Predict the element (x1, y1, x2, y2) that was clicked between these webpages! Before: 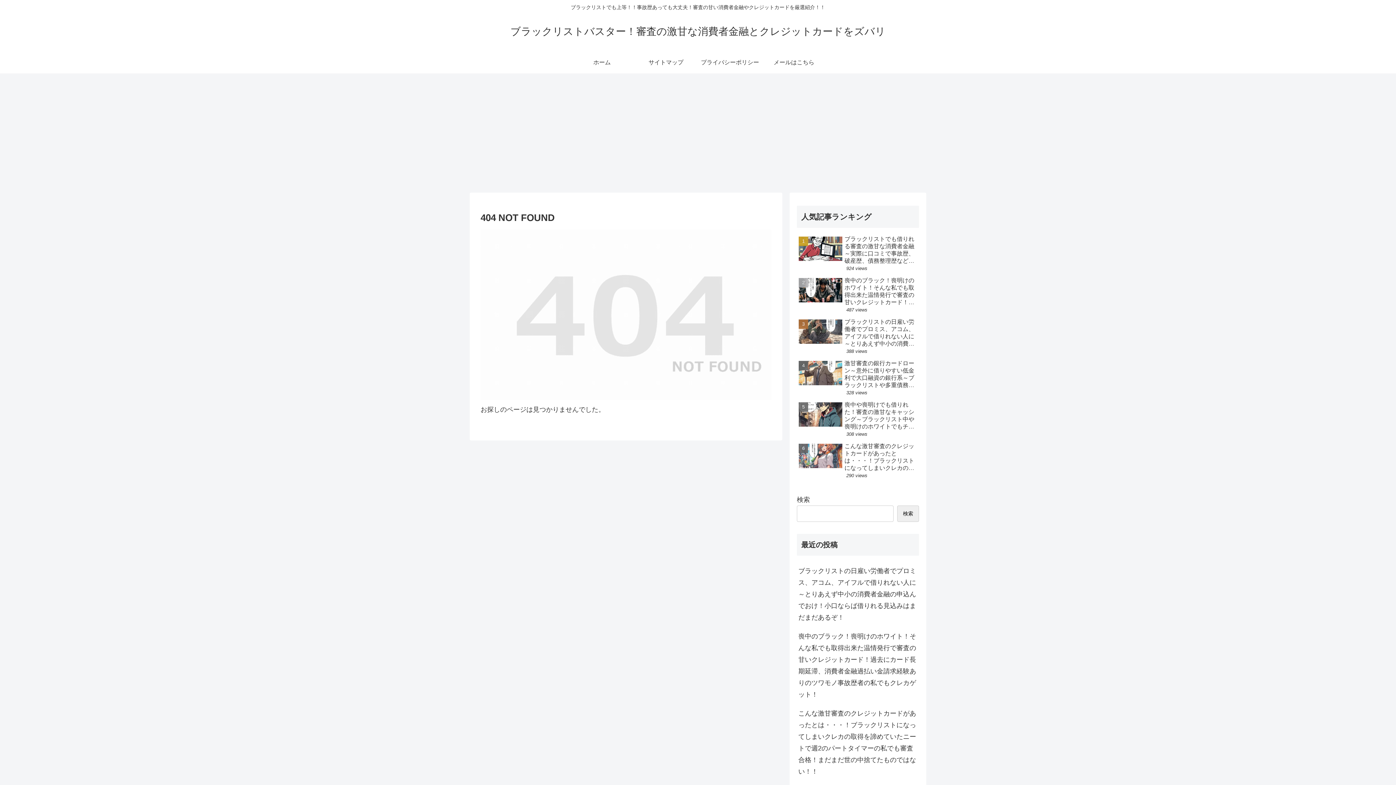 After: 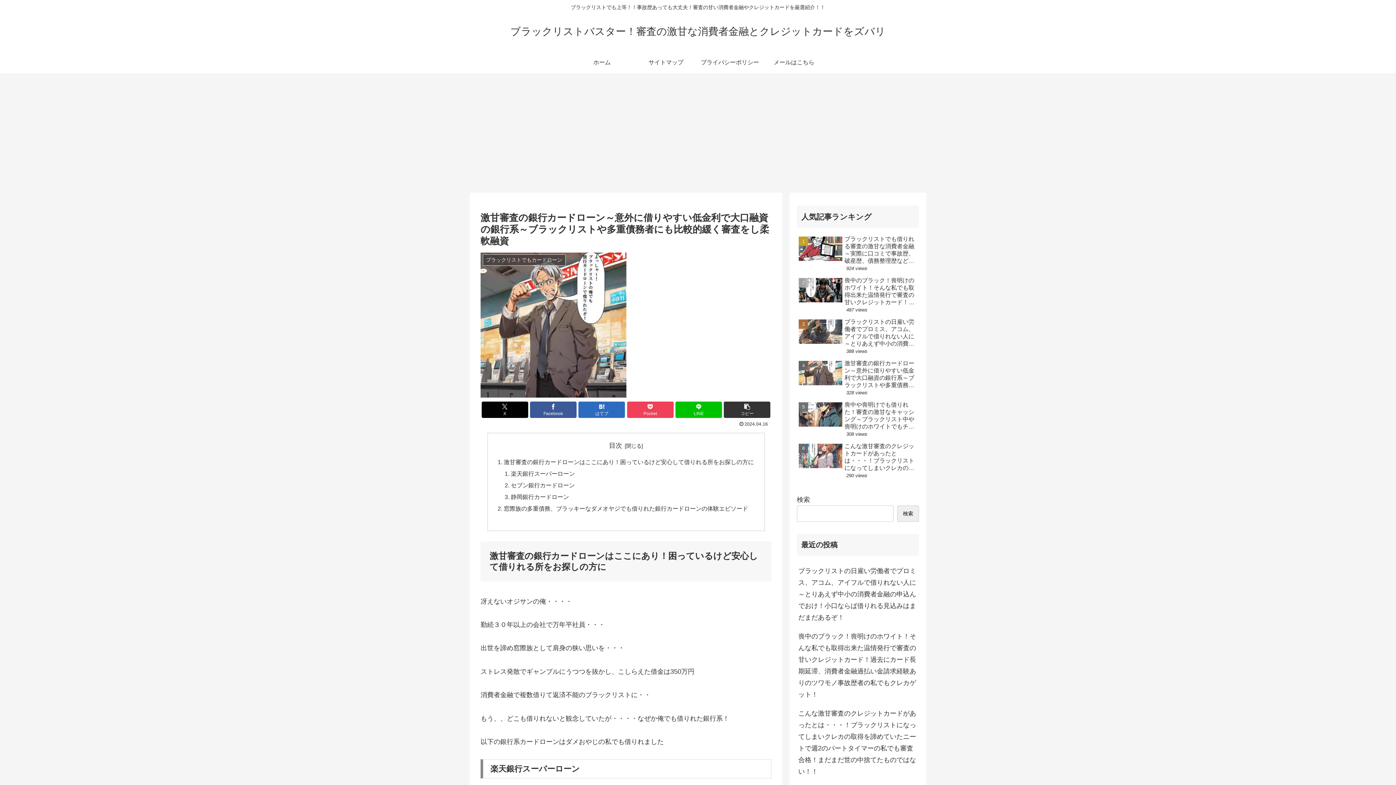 Action: bbox: (797, 358, 919, 398) label: 激甘審査の銀行カードローン～意外に借りやすい低金利で大口融資の銀行系～ブラックリストや多重債務者にも比較的緩く審査をし柔軟融資
328 views